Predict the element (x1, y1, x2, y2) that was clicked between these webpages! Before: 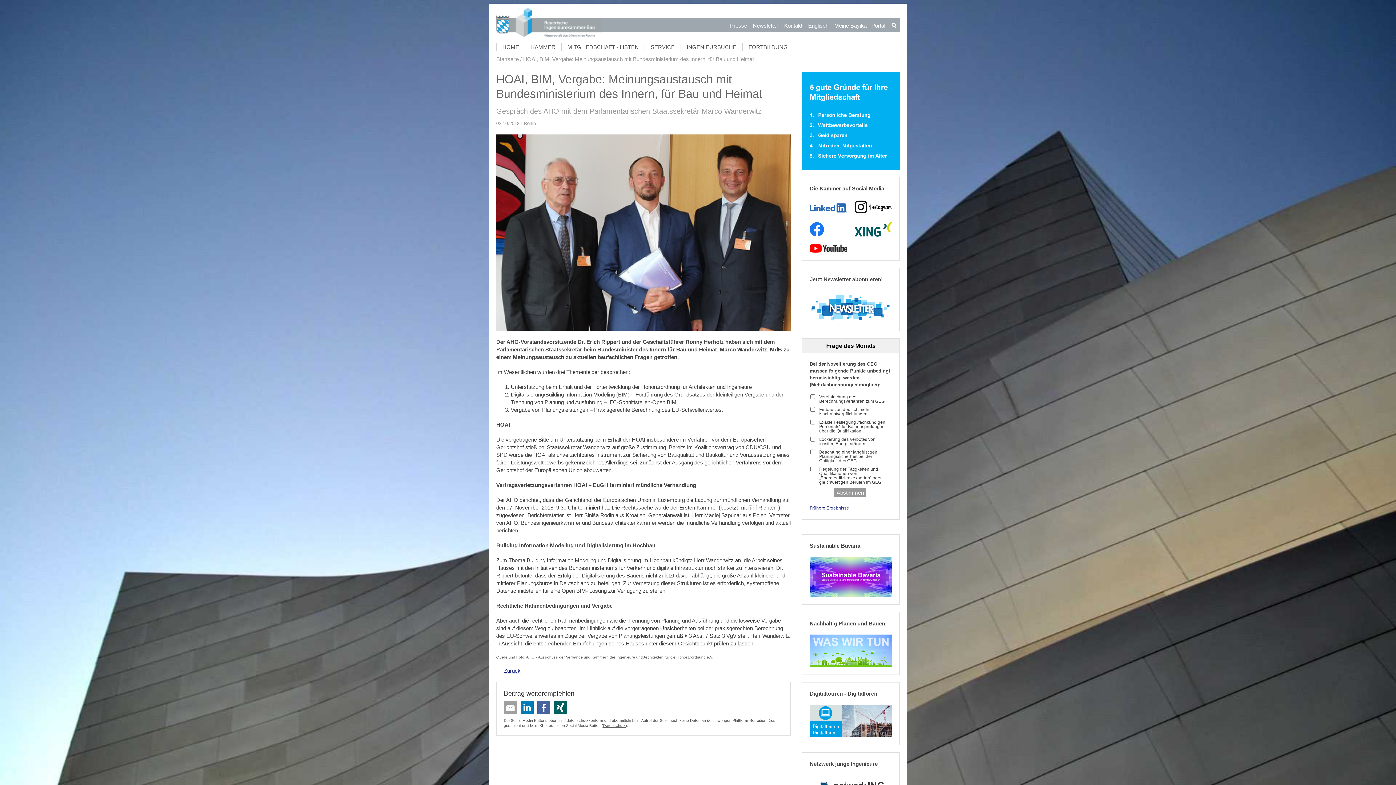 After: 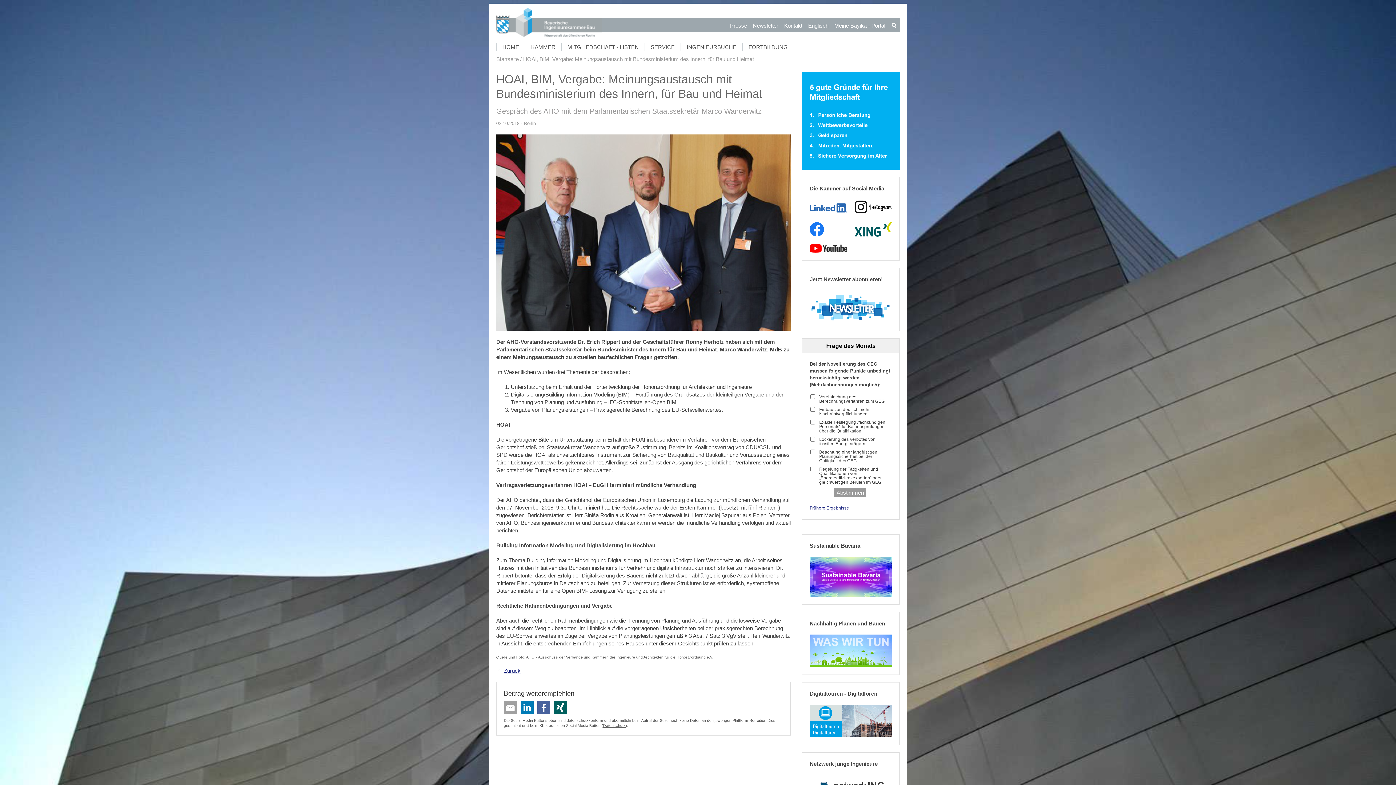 Action: label:   bbox: (520, 701, 533, 714)